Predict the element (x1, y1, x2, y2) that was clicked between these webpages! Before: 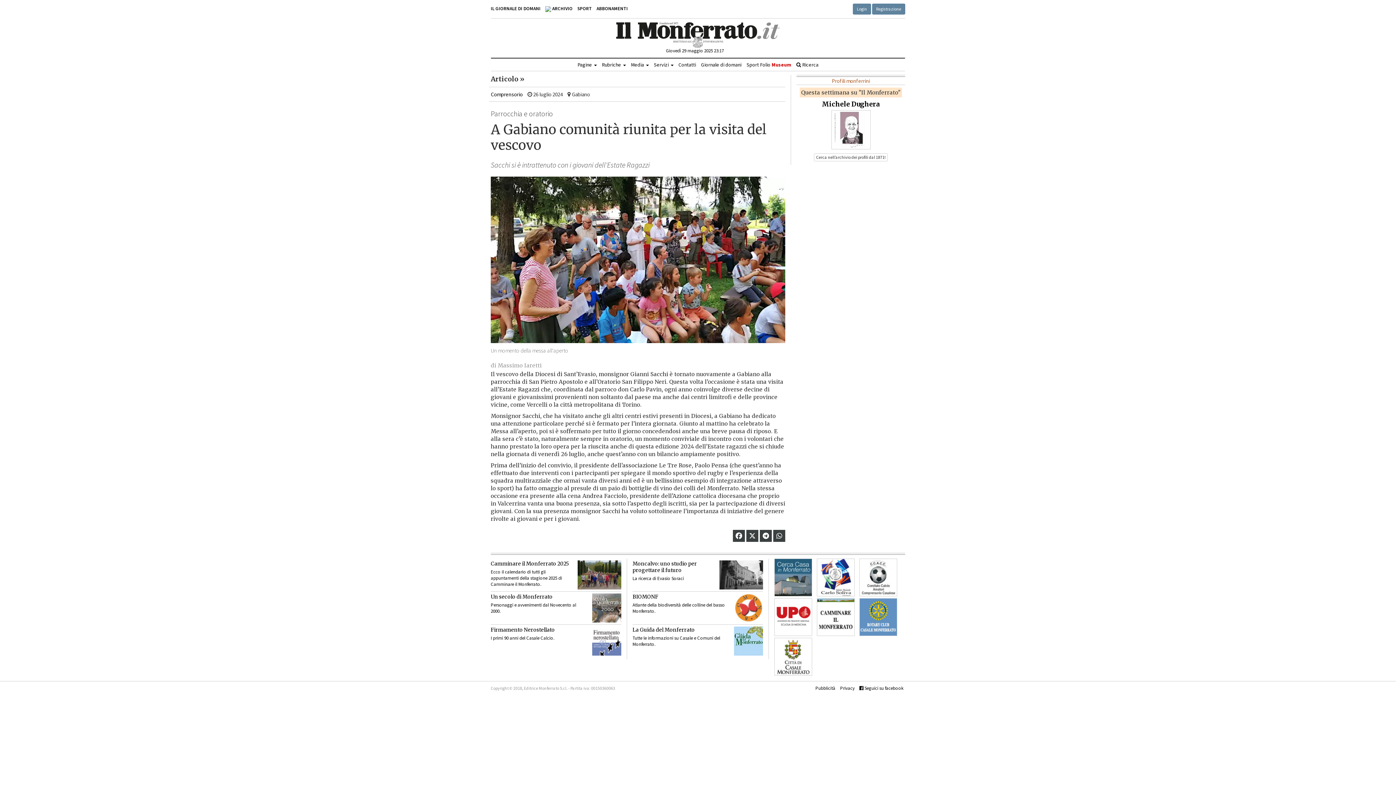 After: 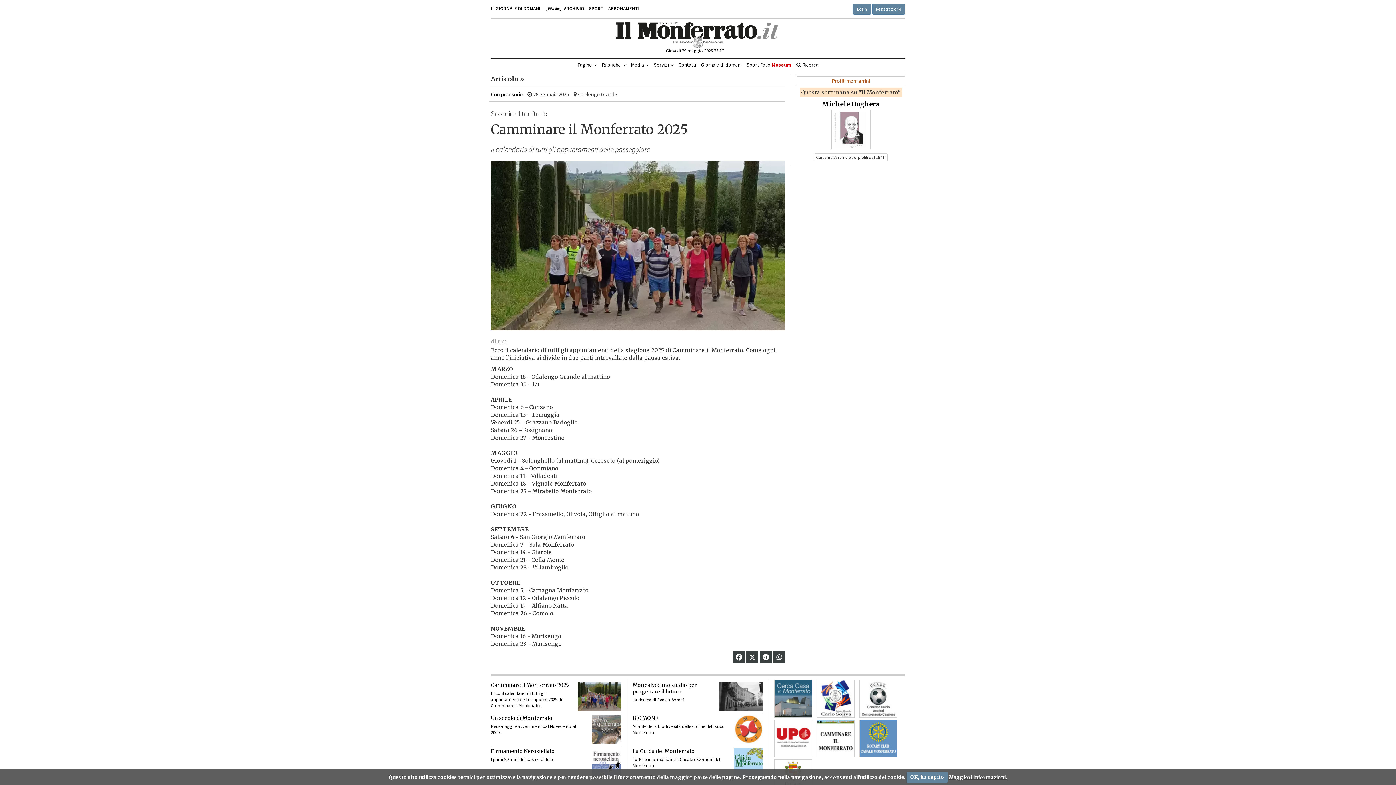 Action: bbox: (577, 560, 621, 589)